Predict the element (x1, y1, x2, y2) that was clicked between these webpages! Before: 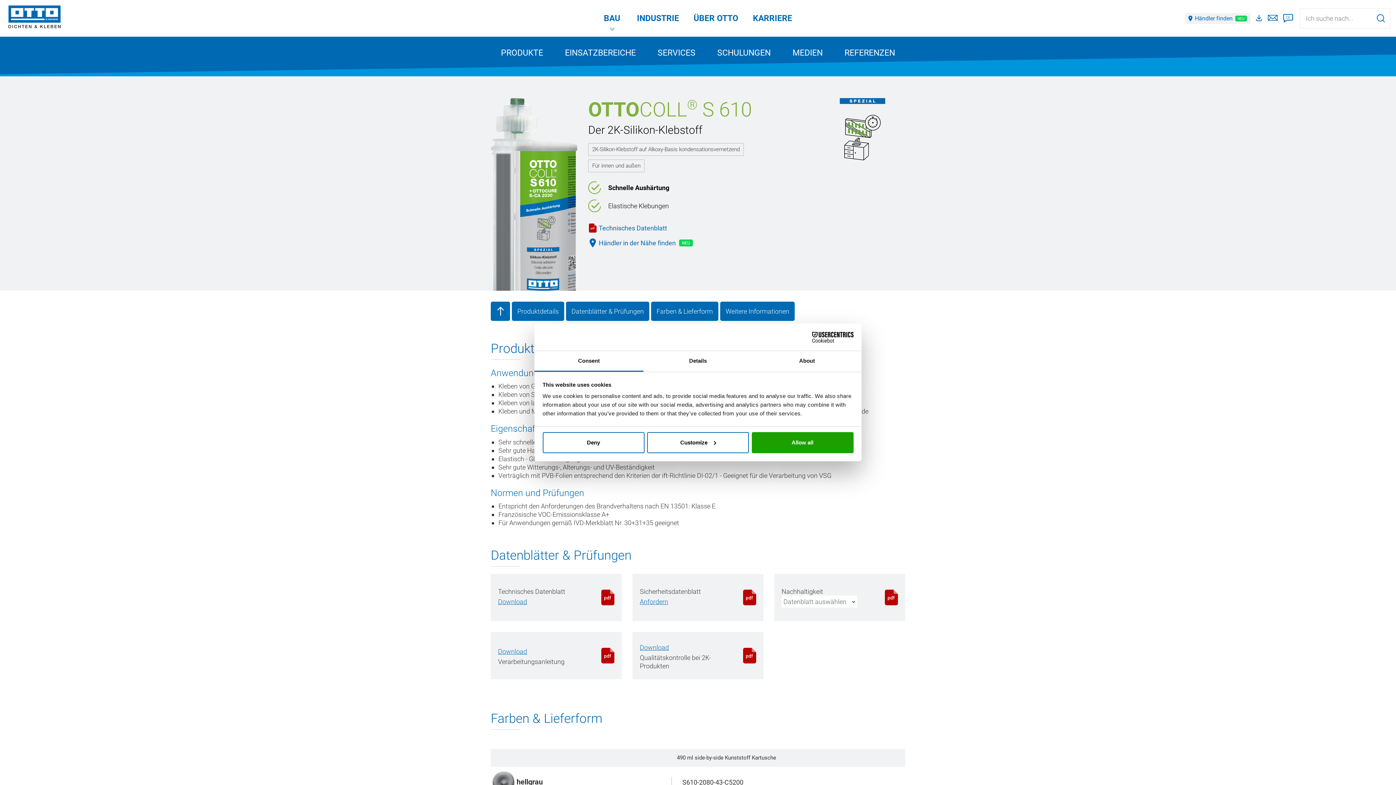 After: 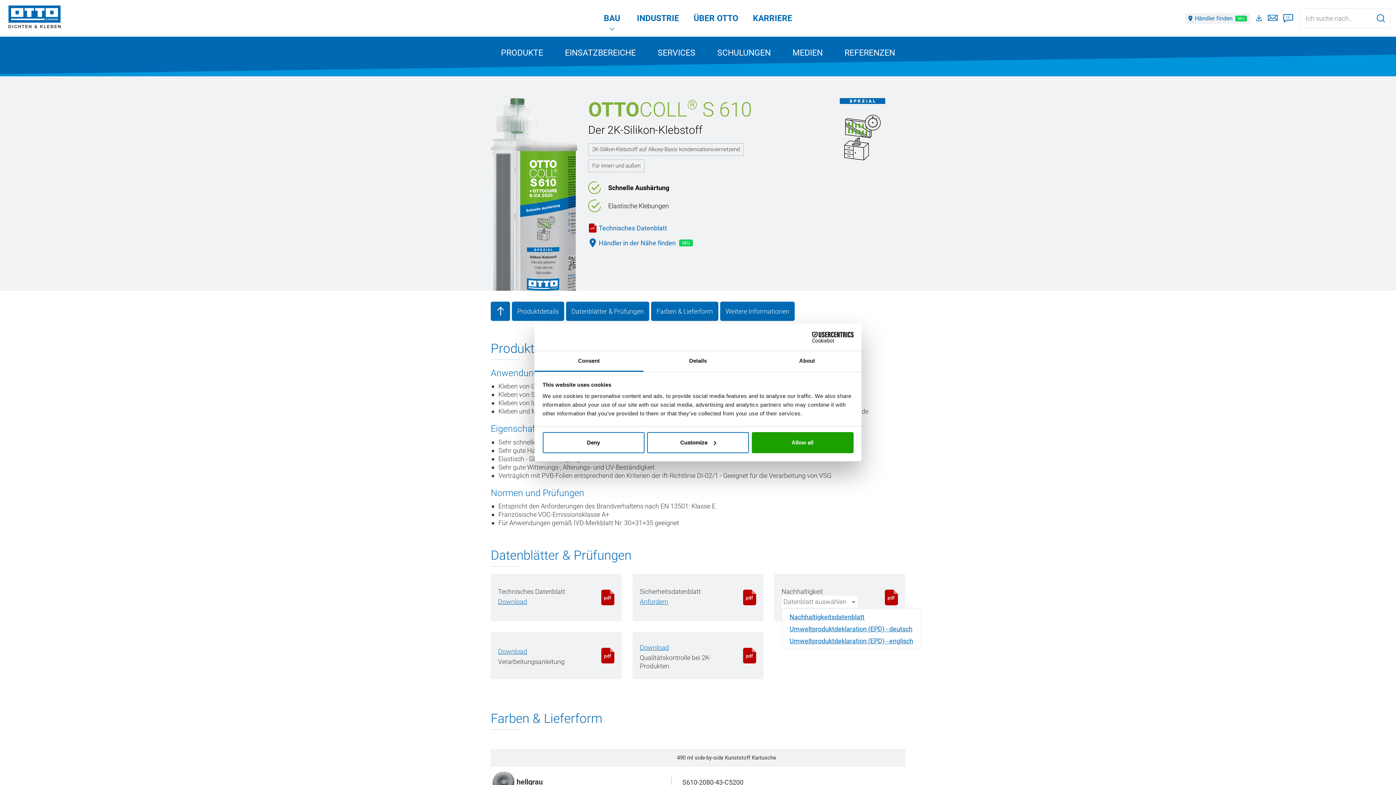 Action: bbox: (781, 596, 857, 608) label: Datenblatt auswählen